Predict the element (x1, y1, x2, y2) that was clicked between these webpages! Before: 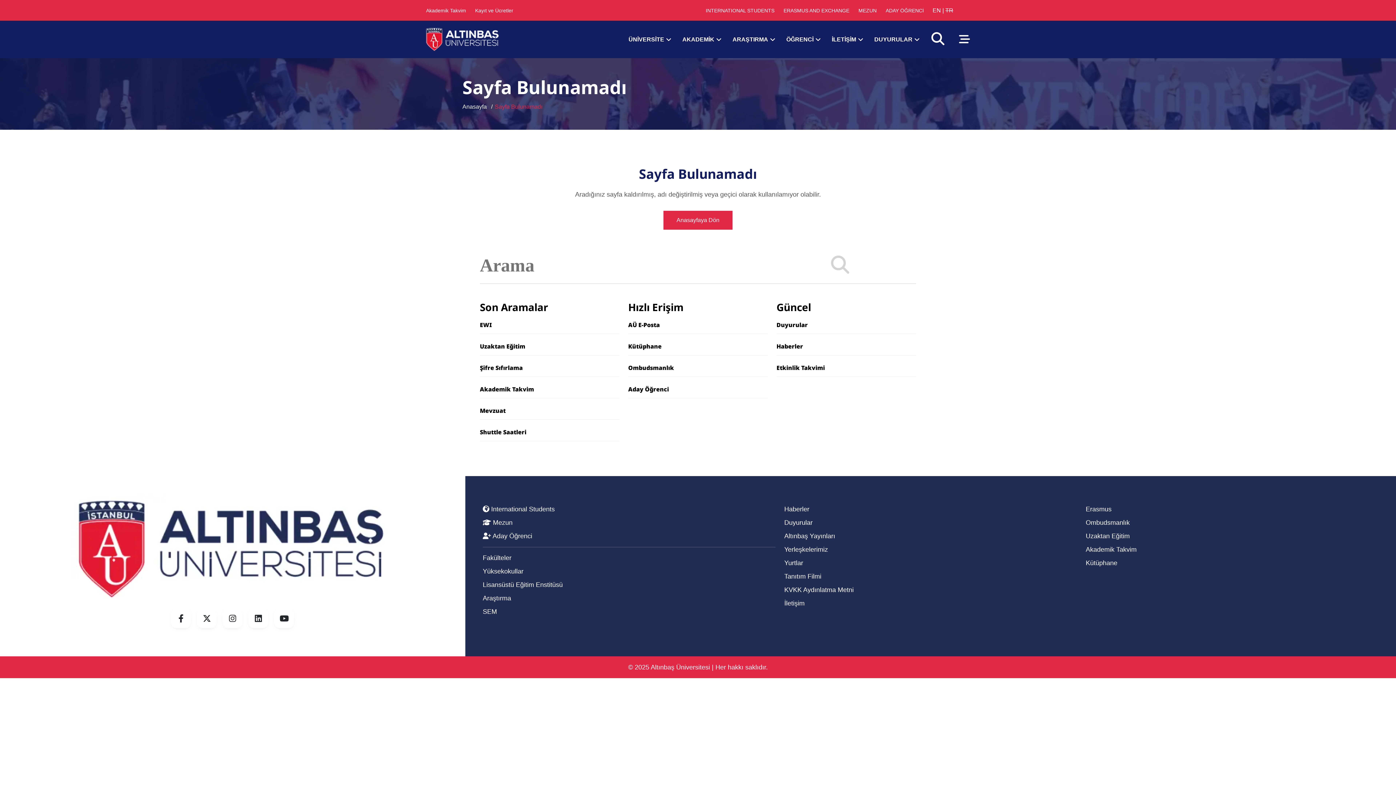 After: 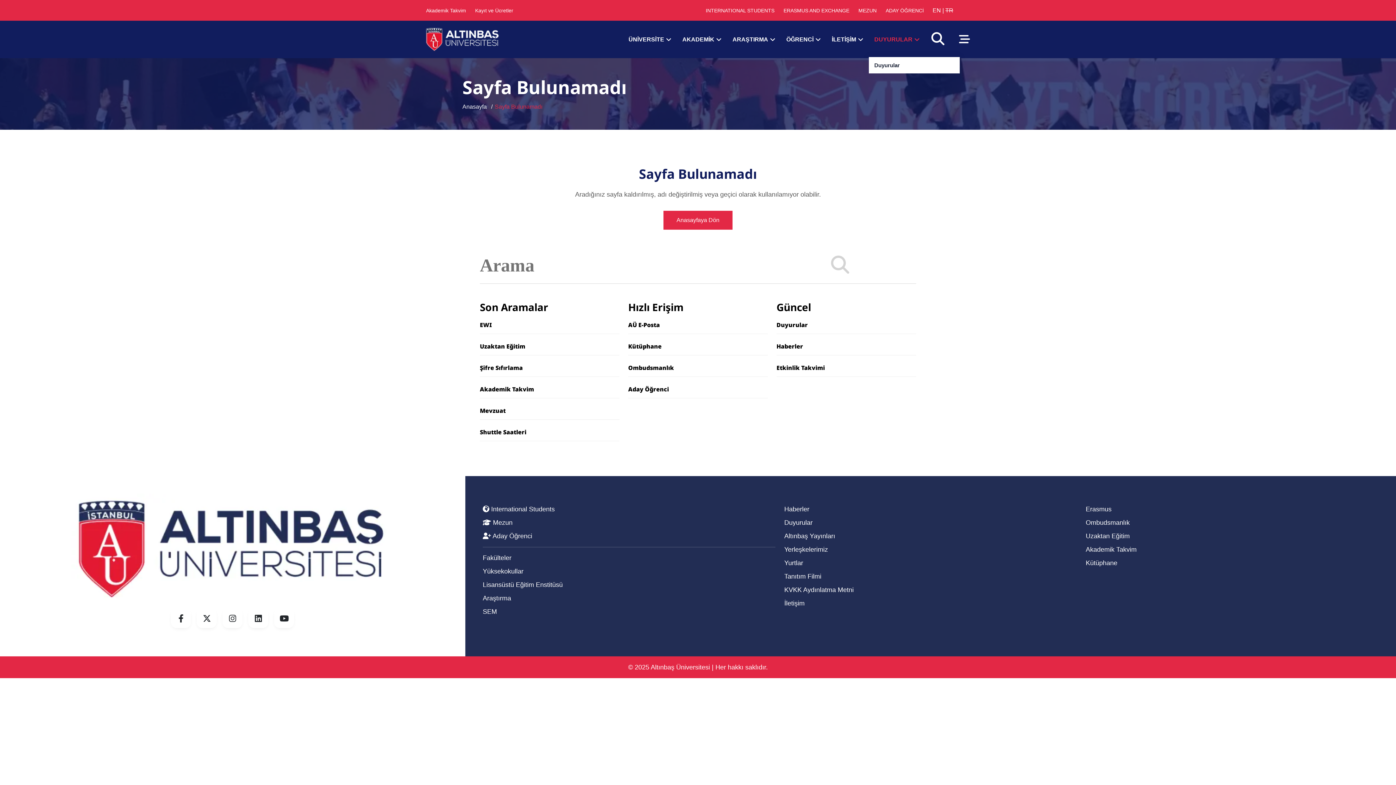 Action: bbox: (874, 36, 920, 42) label: DUYURULAR